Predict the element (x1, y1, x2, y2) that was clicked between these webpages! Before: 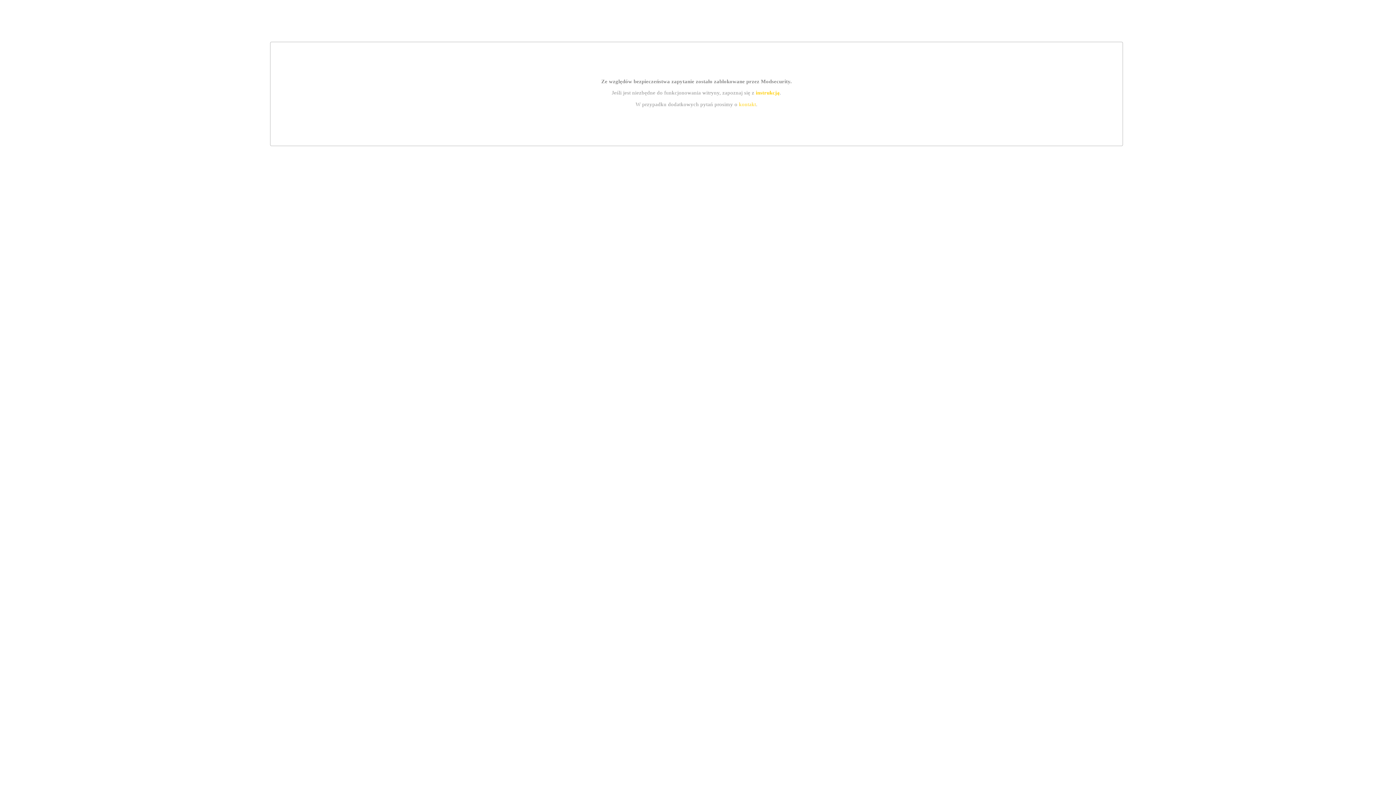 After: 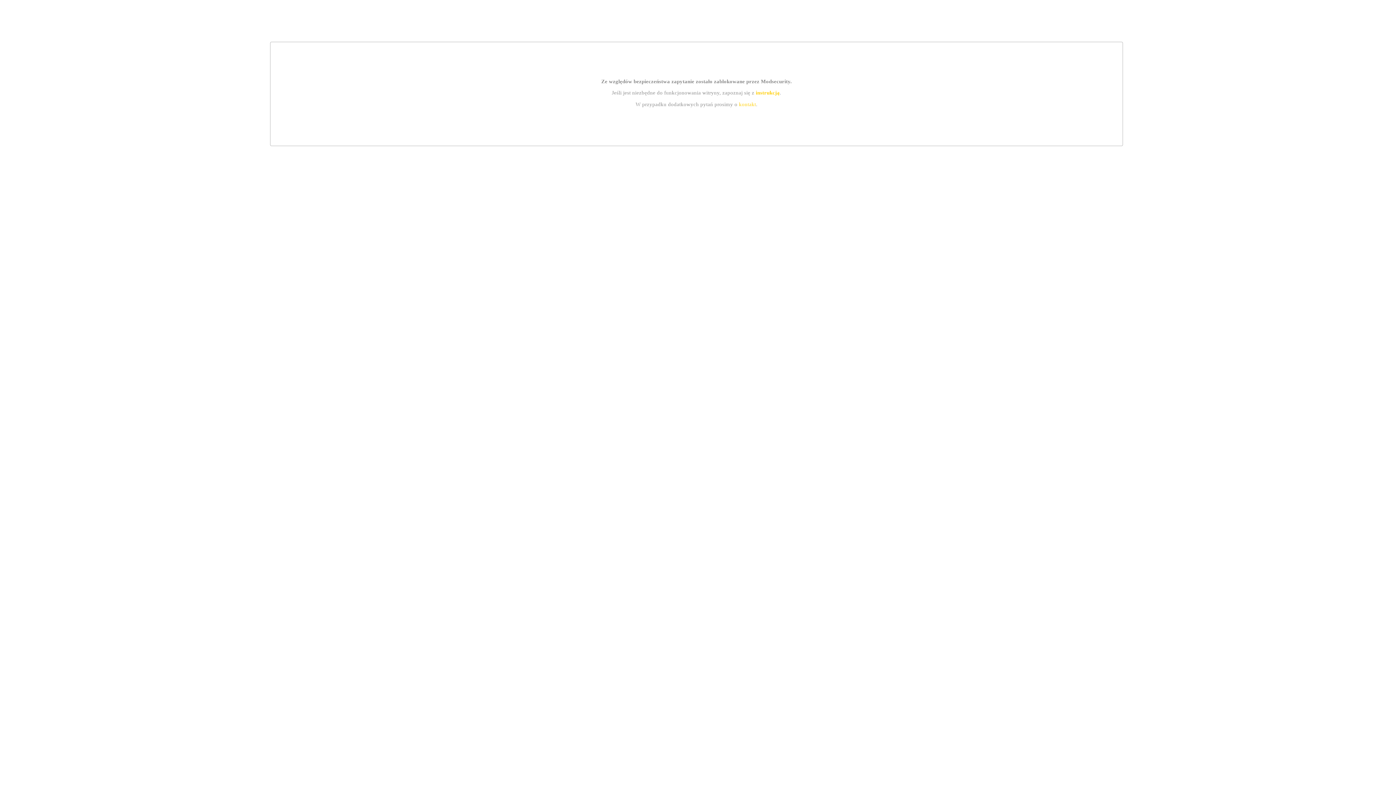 Action: label: instrukcją bbox: (755, 89, 779, 95)